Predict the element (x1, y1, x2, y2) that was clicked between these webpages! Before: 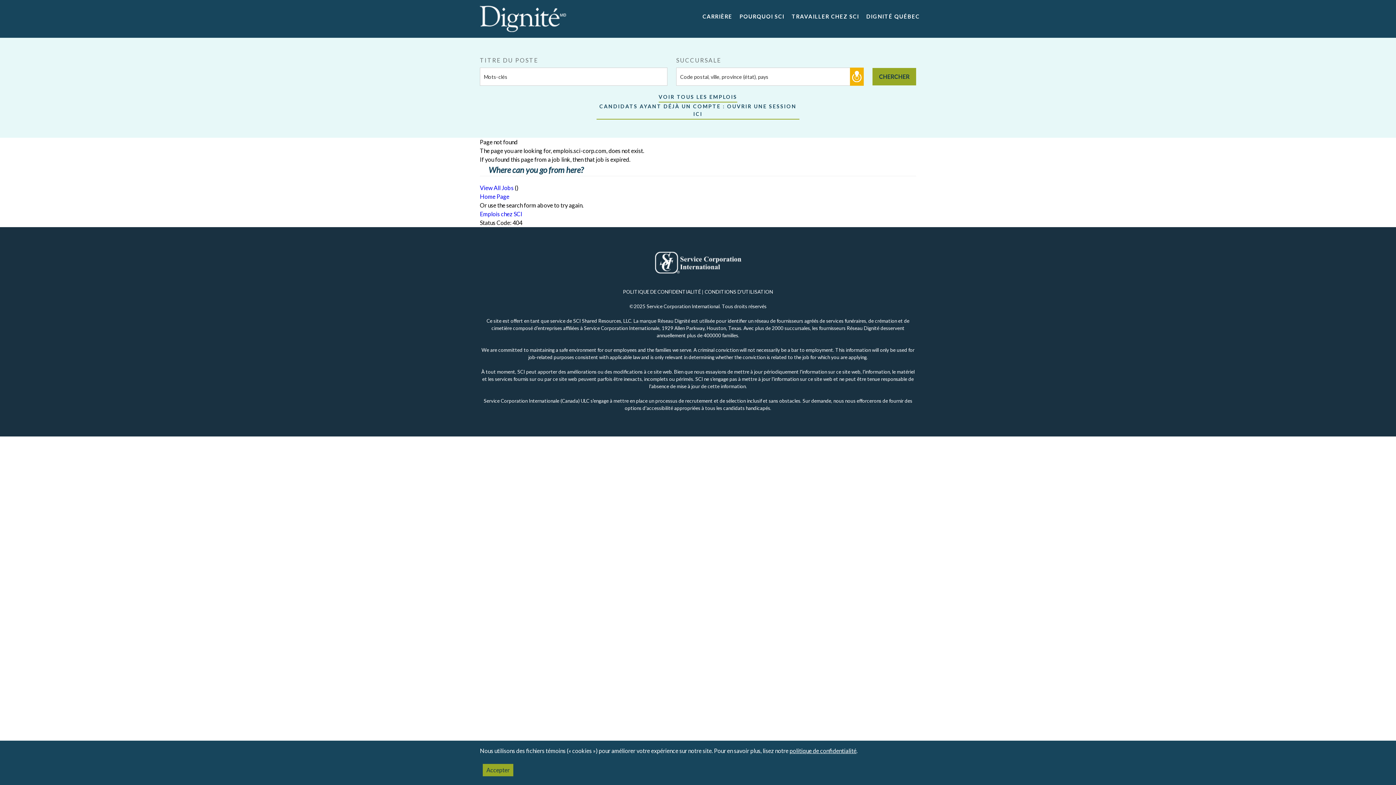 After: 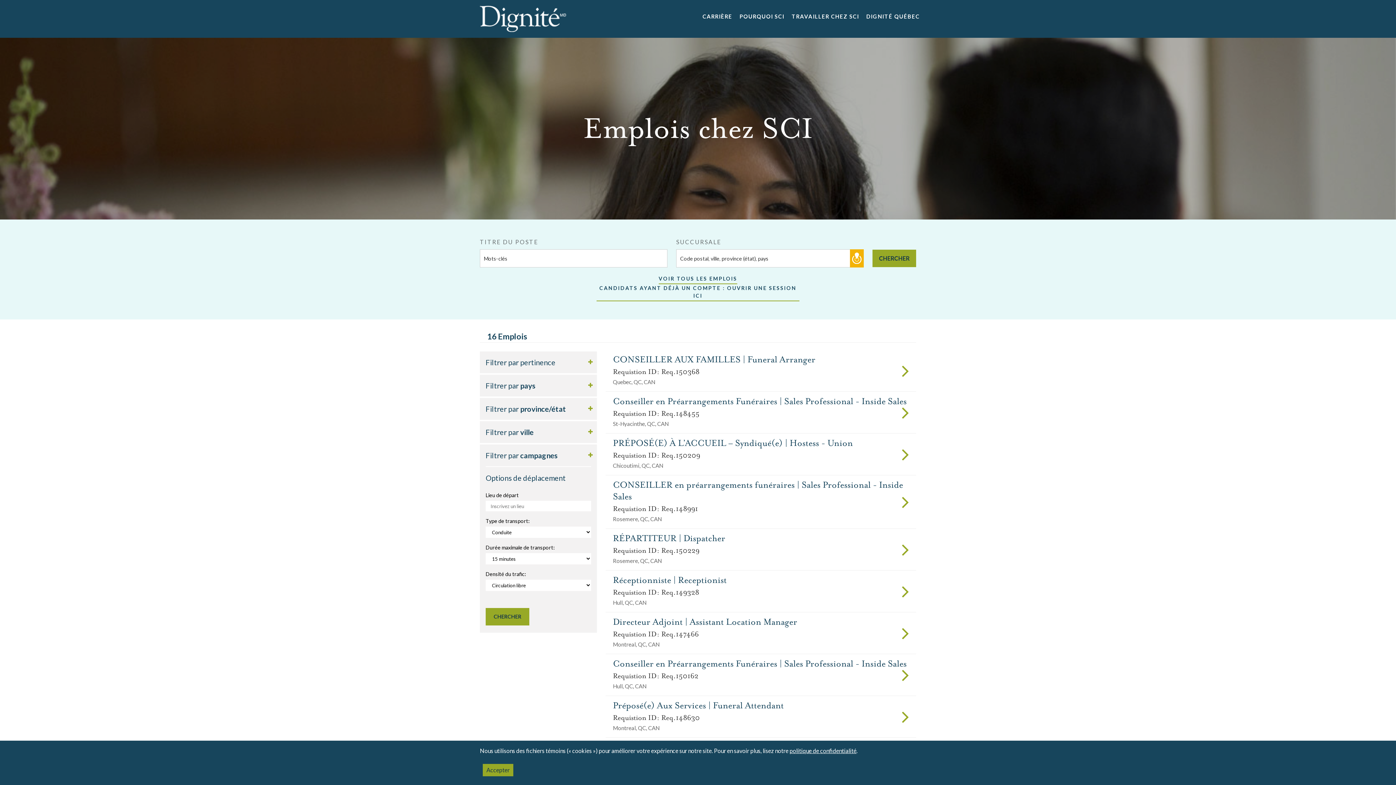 Action: bbox: (872, 68, 916, 85) label: submit search